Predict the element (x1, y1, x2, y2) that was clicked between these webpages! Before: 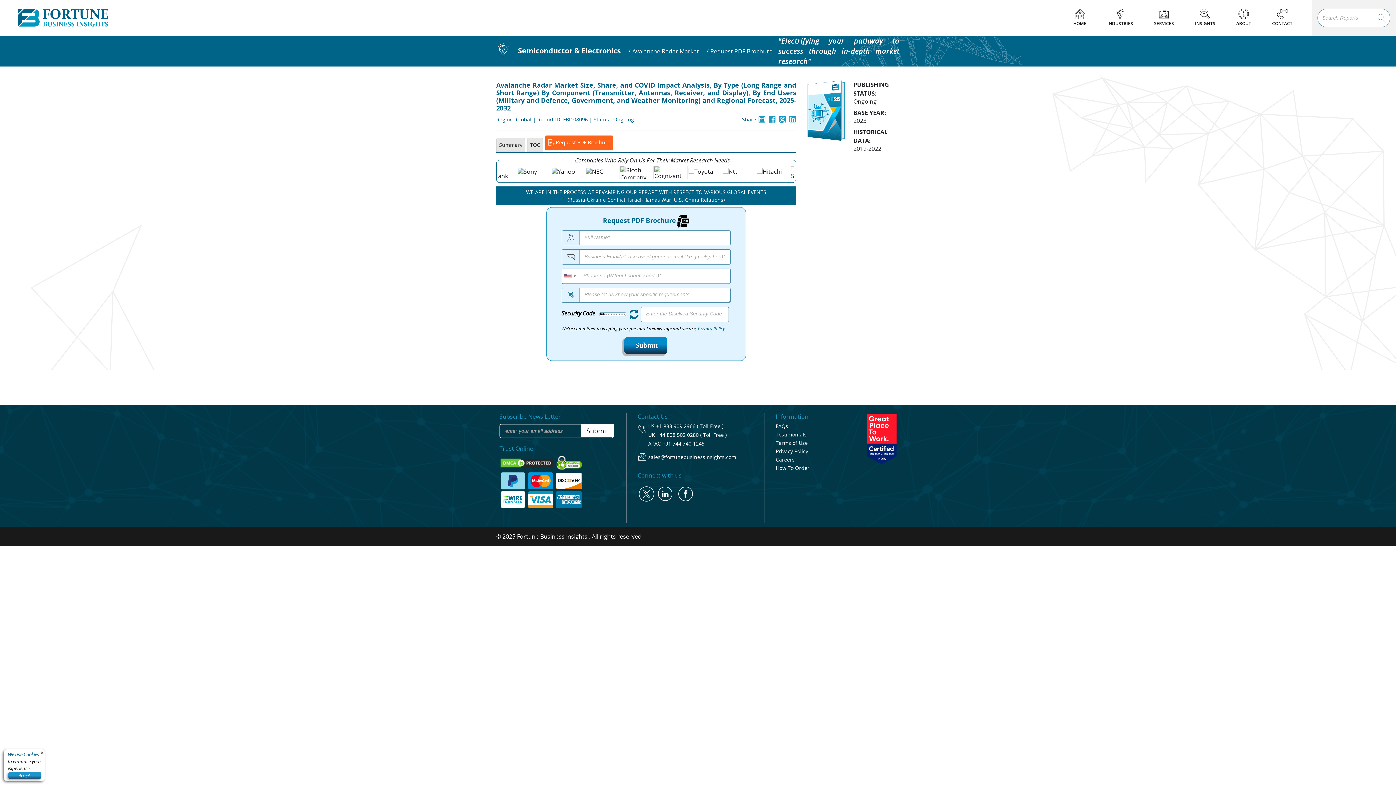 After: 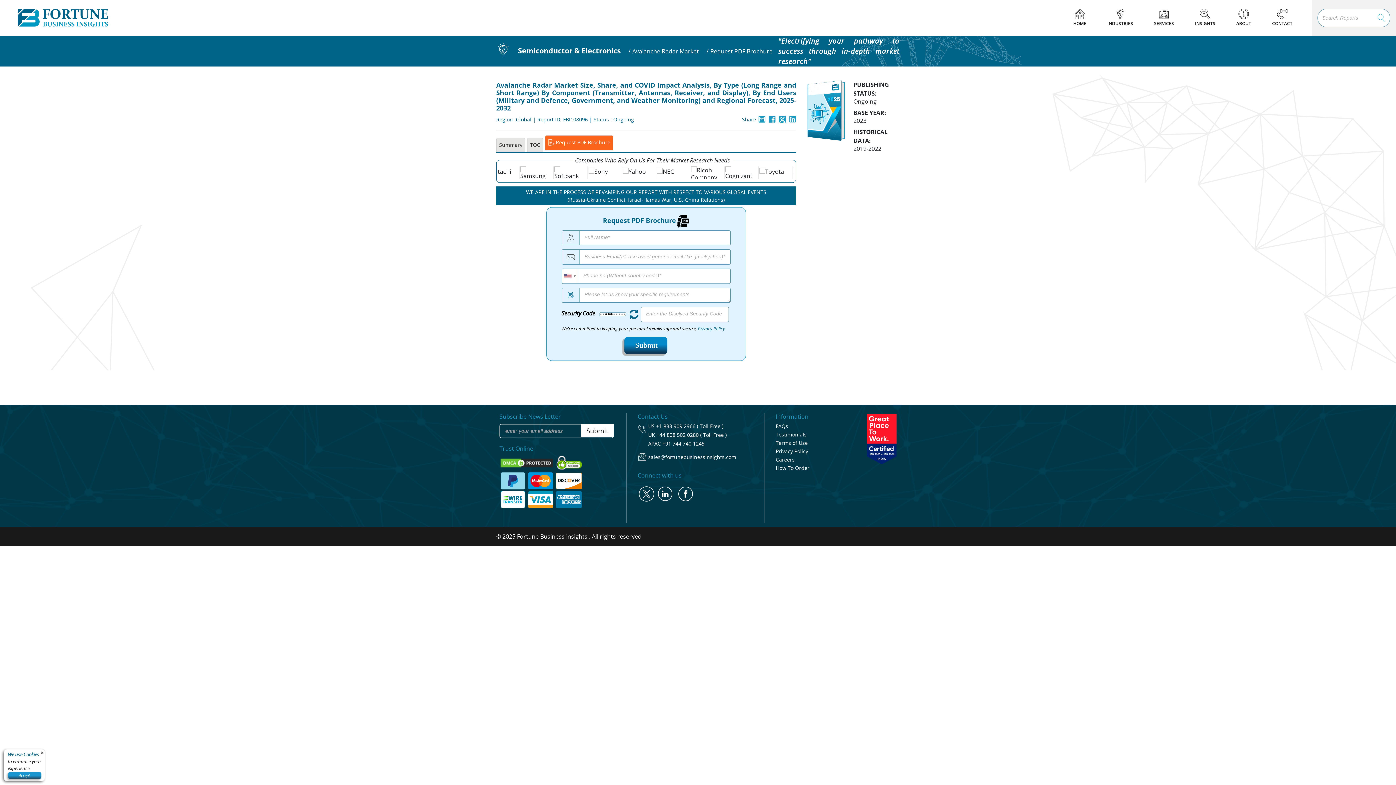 Action: bbox: (768, 116, 776, 124)